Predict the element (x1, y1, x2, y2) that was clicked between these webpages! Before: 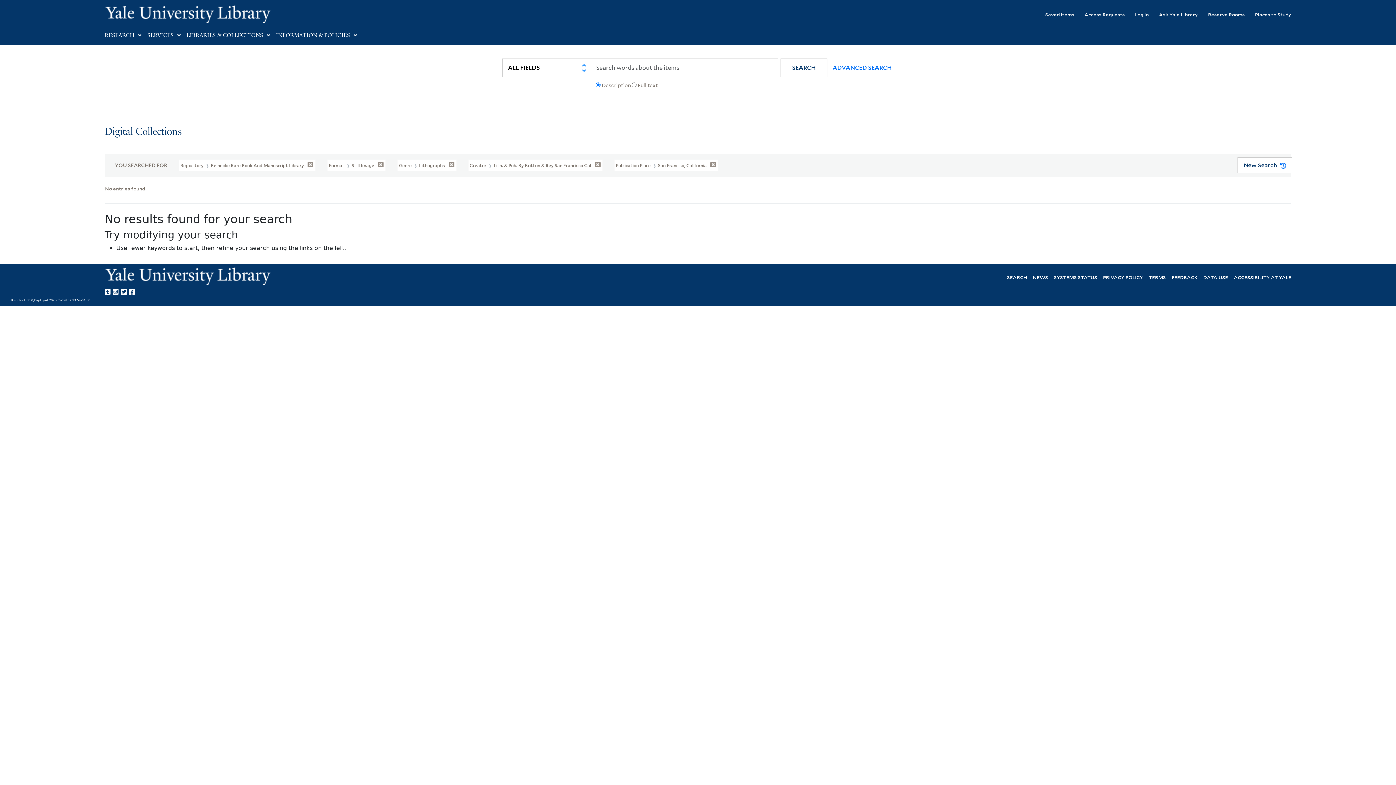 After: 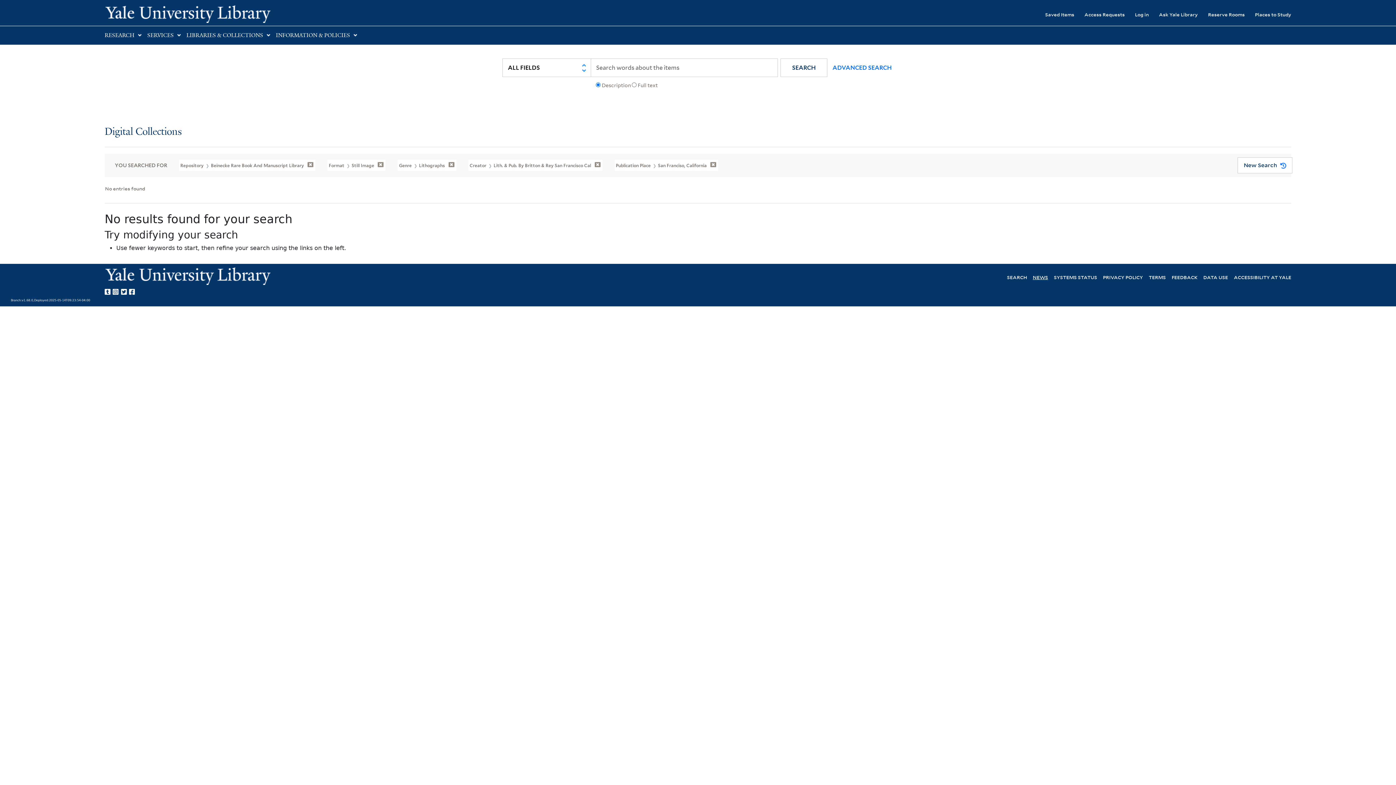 Action: label: NEWS bbox: (1033, 273, 1048, 280)